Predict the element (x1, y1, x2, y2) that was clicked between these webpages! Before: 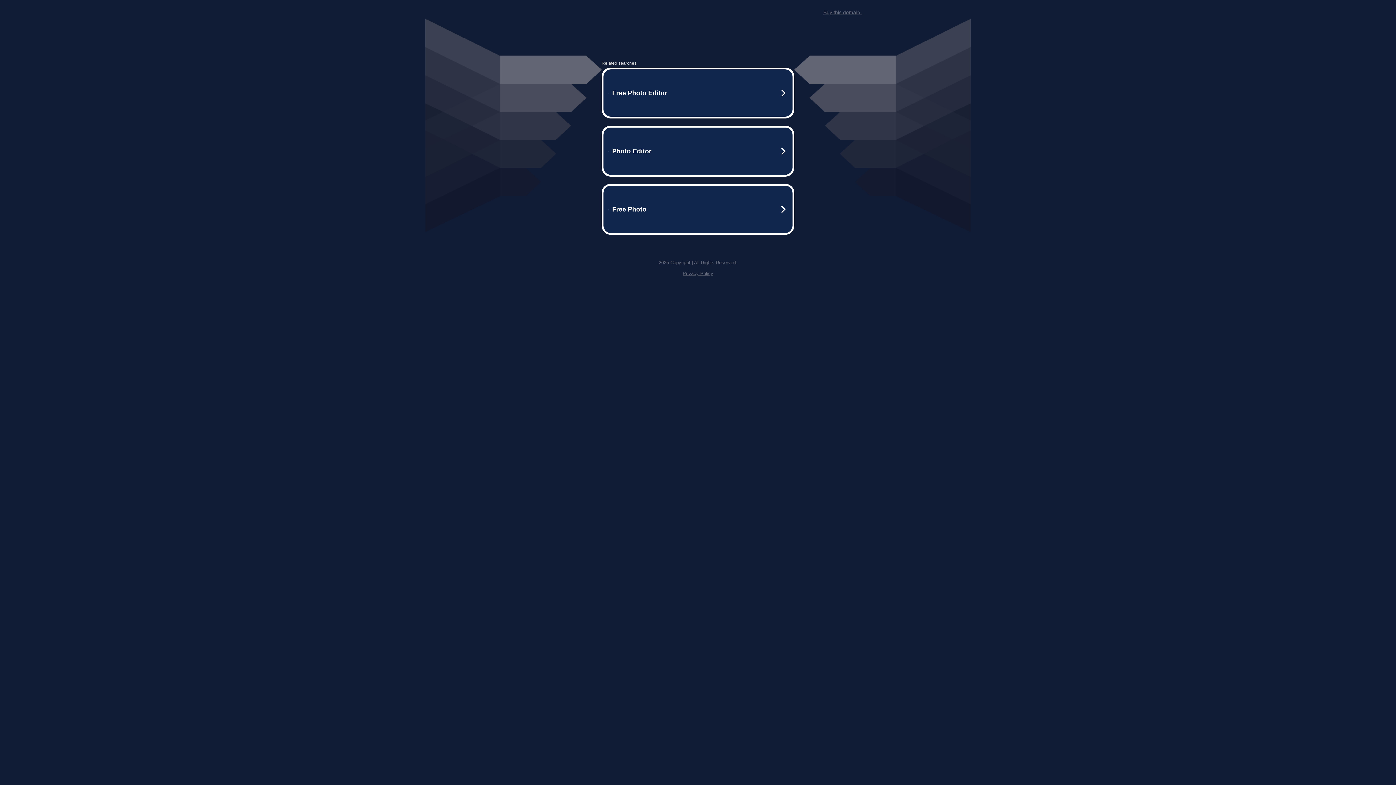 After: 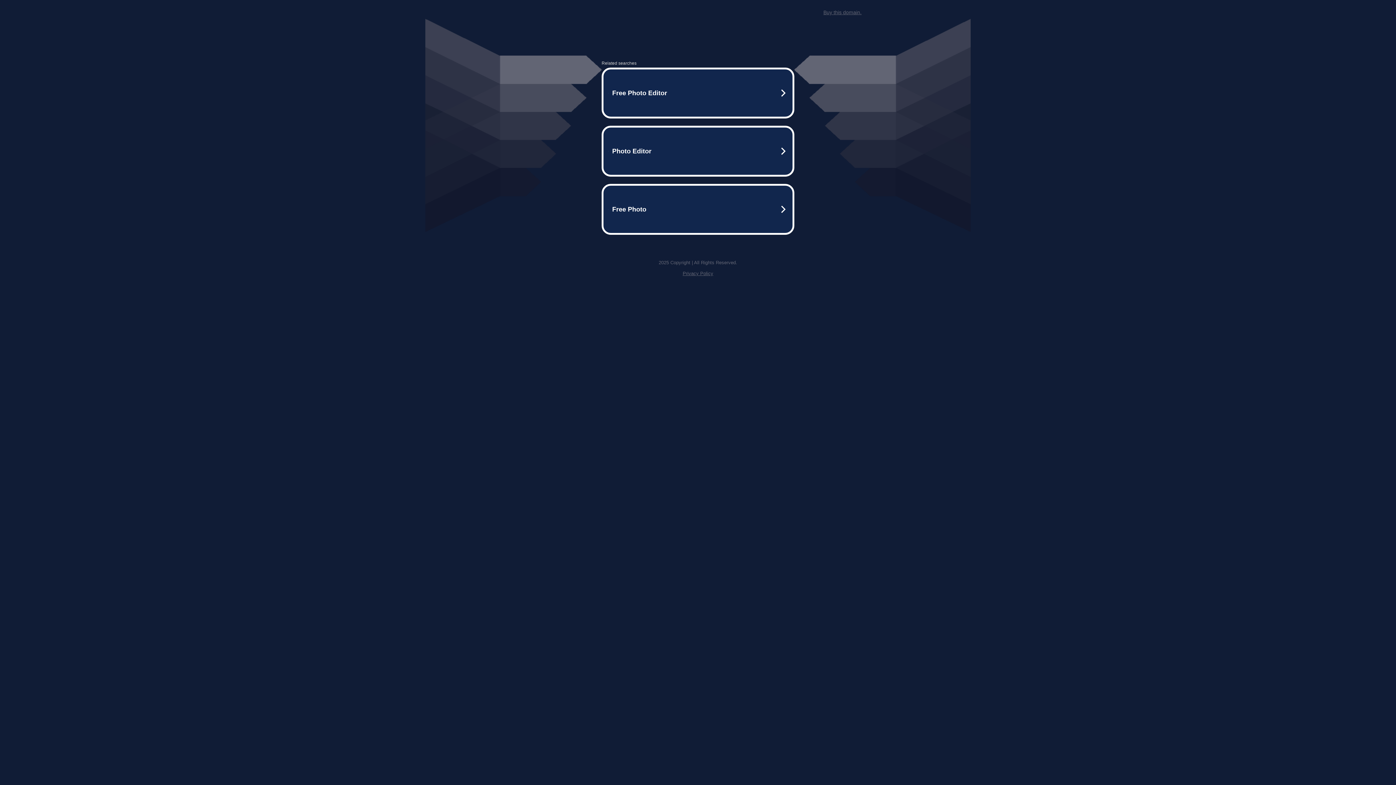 Action: label: Privacy Policy bbox: (682, 270, 713, 276)